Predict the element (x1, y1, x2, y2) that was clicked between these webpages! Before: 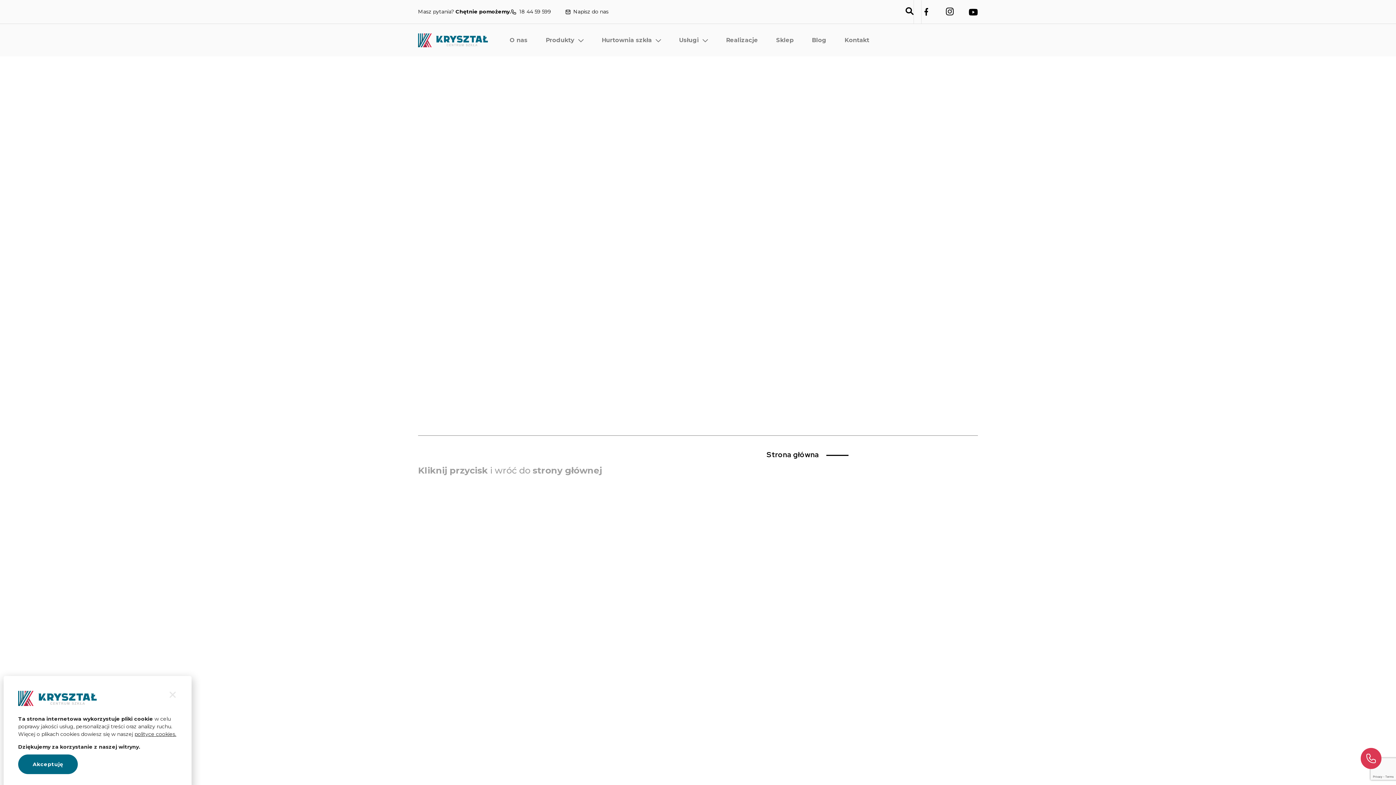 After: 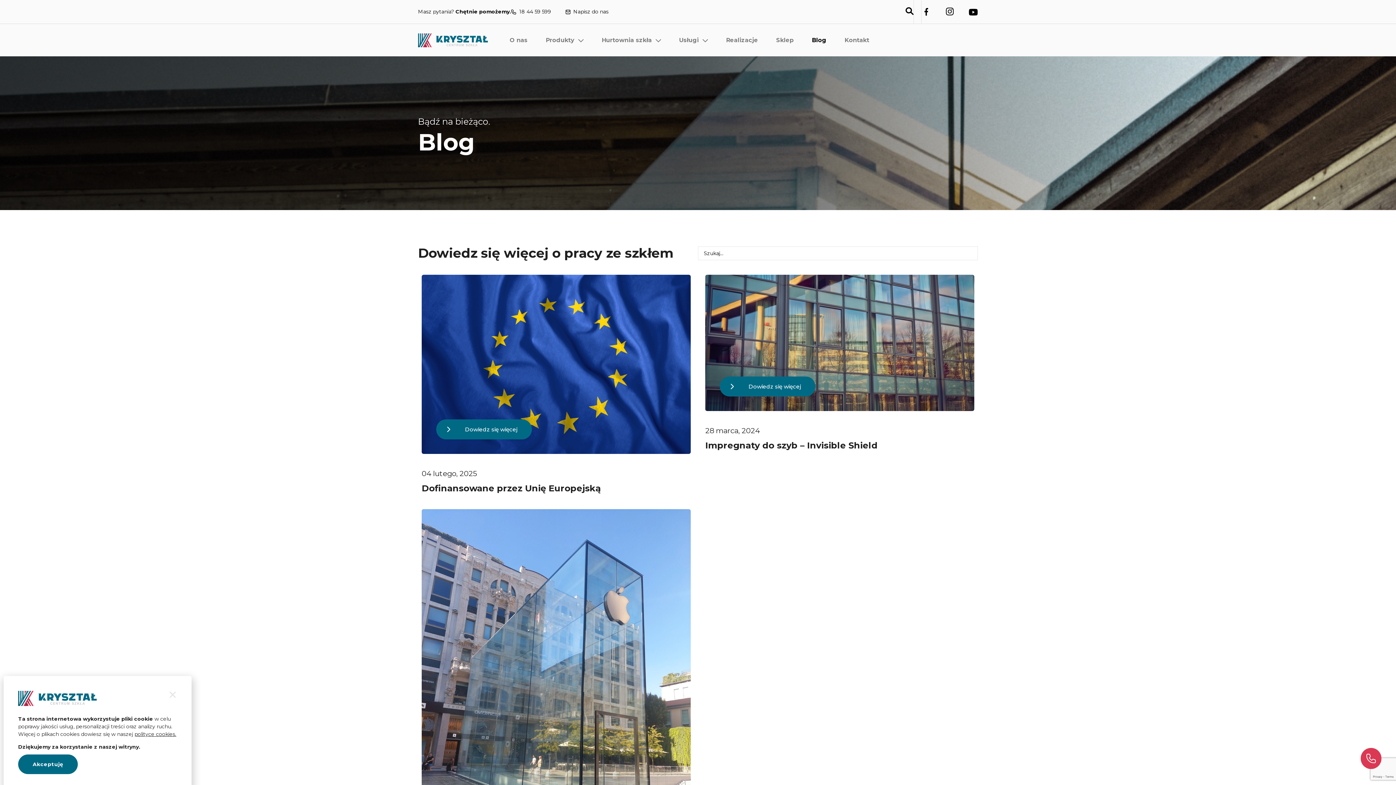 Action: label: Blog bbox: (804, 33, 833, 47)